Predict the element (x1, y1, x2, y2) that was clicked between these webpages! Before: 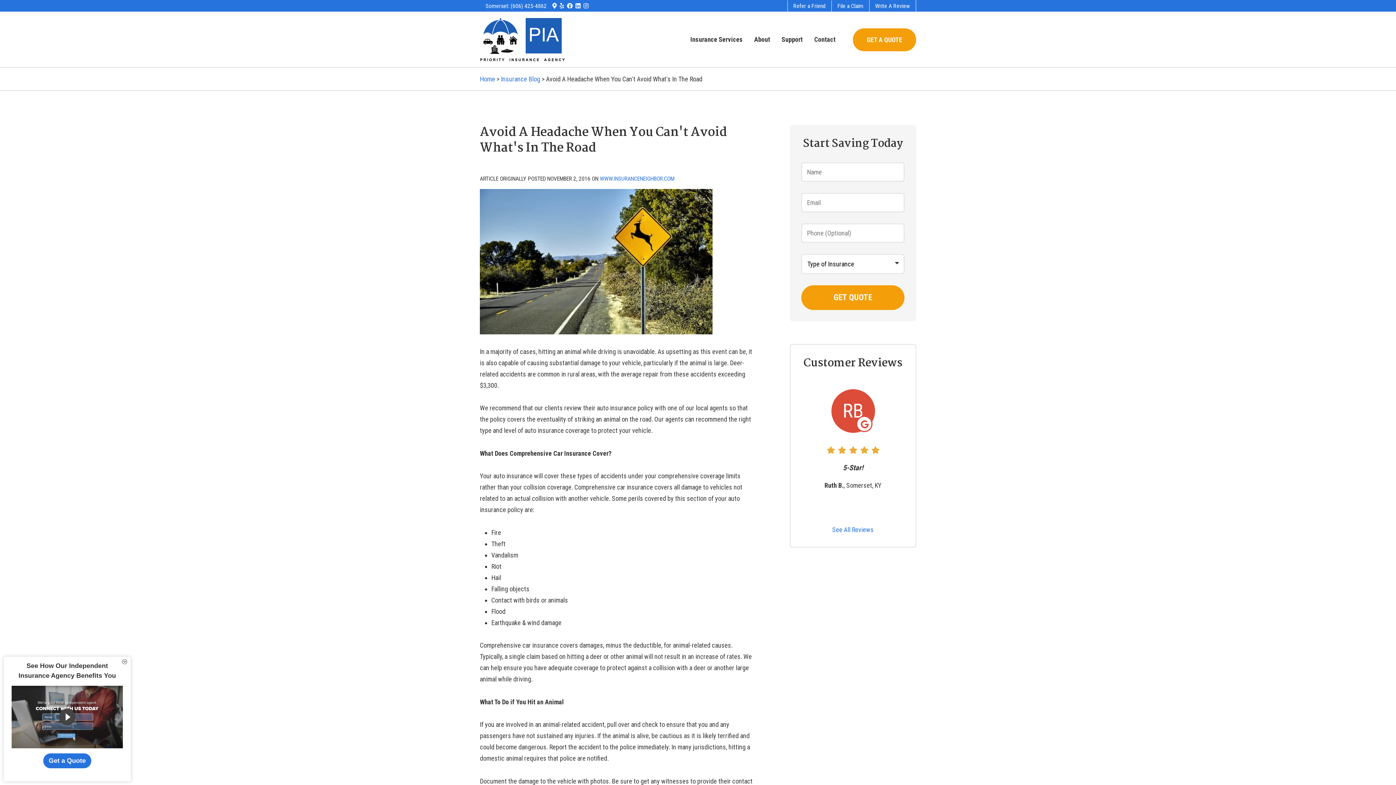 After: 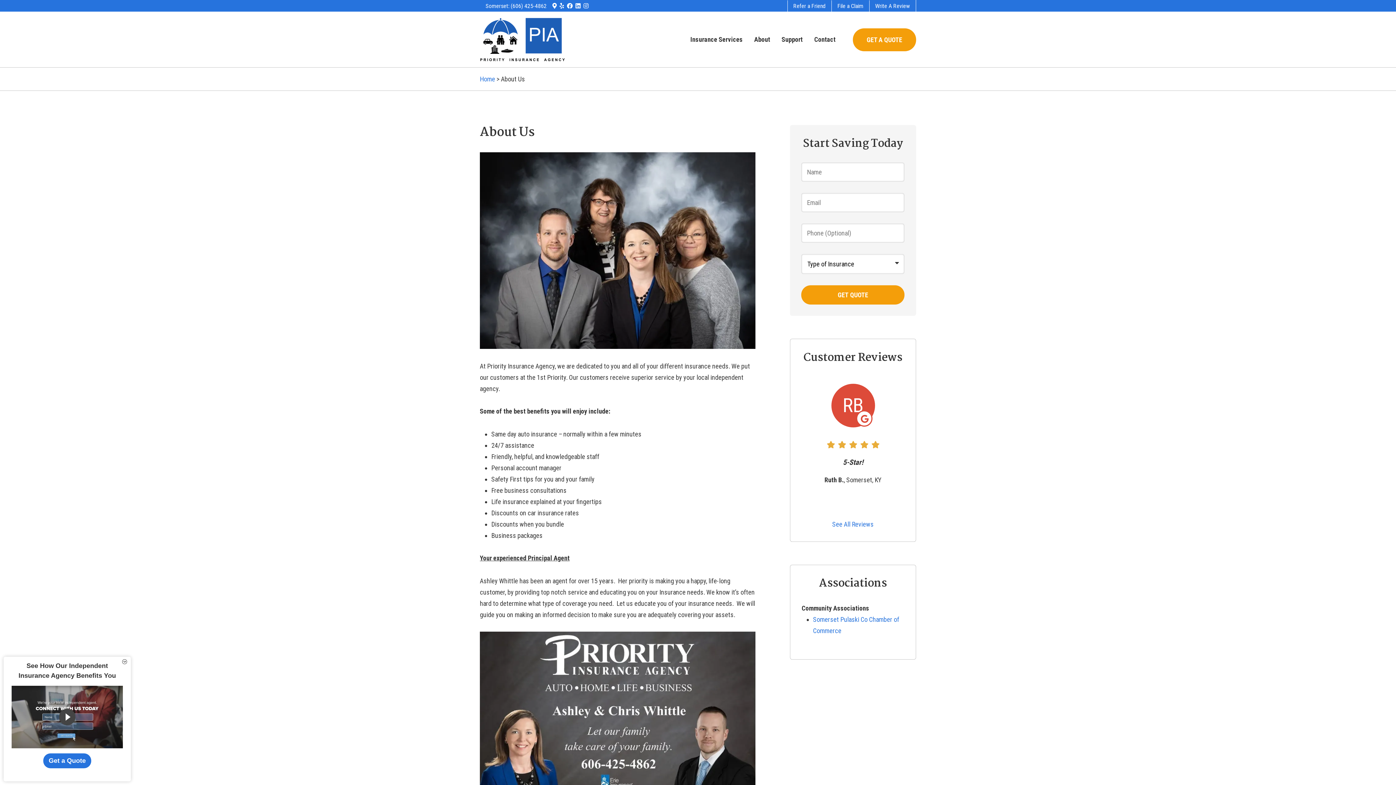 Action: bbox: (748, 28, 776, 50) label: About